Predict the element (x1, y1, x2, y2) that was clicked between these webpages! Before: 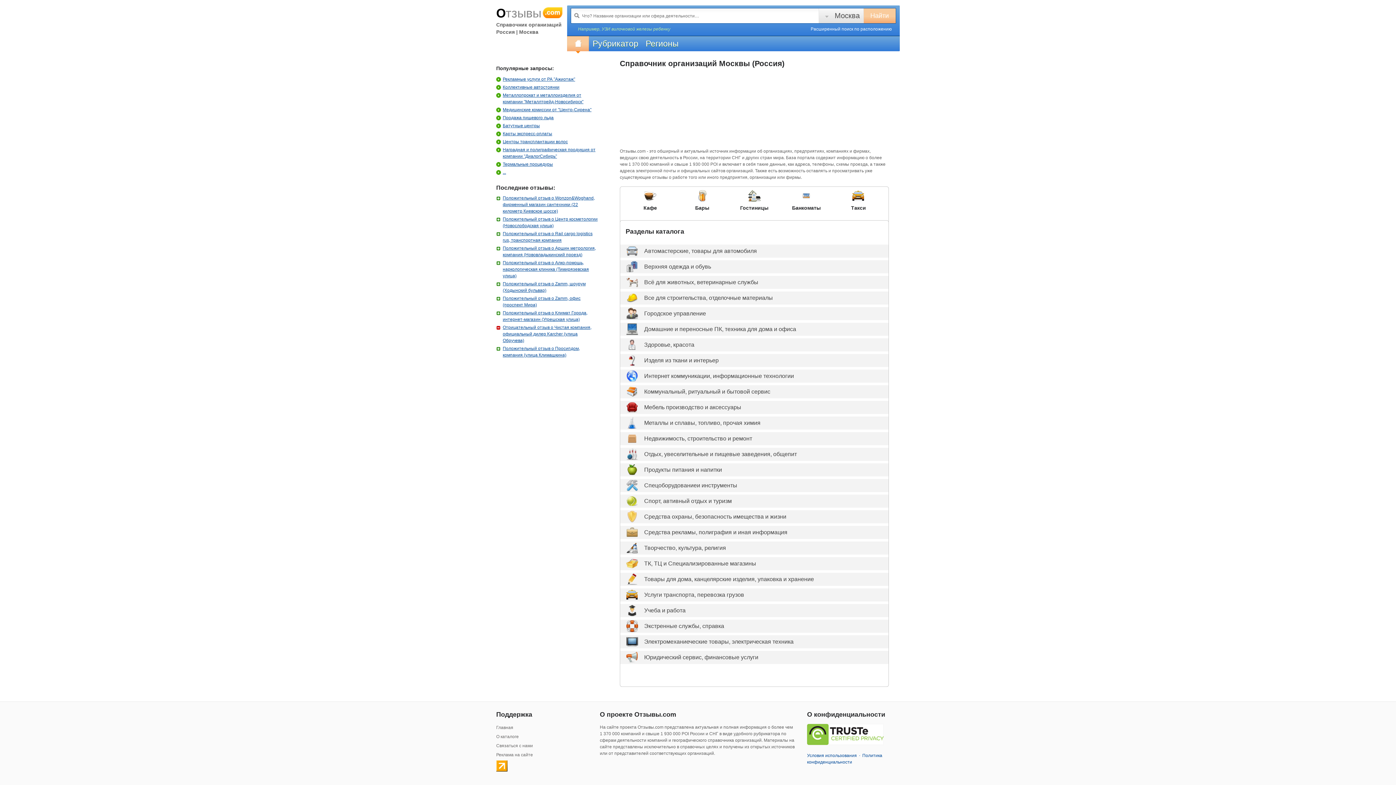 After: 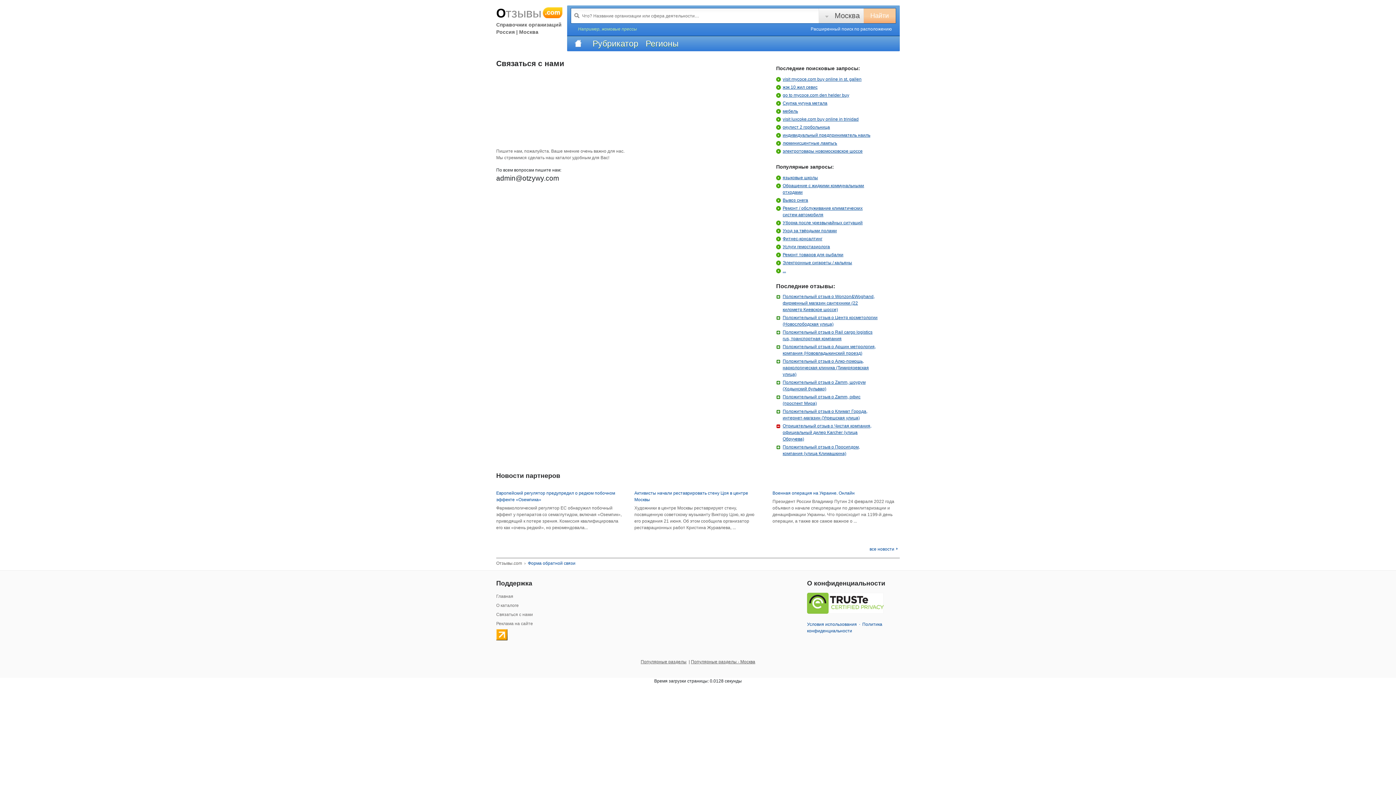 Action: label: Связаться с нами bbox: (496, 742, 589, 750)